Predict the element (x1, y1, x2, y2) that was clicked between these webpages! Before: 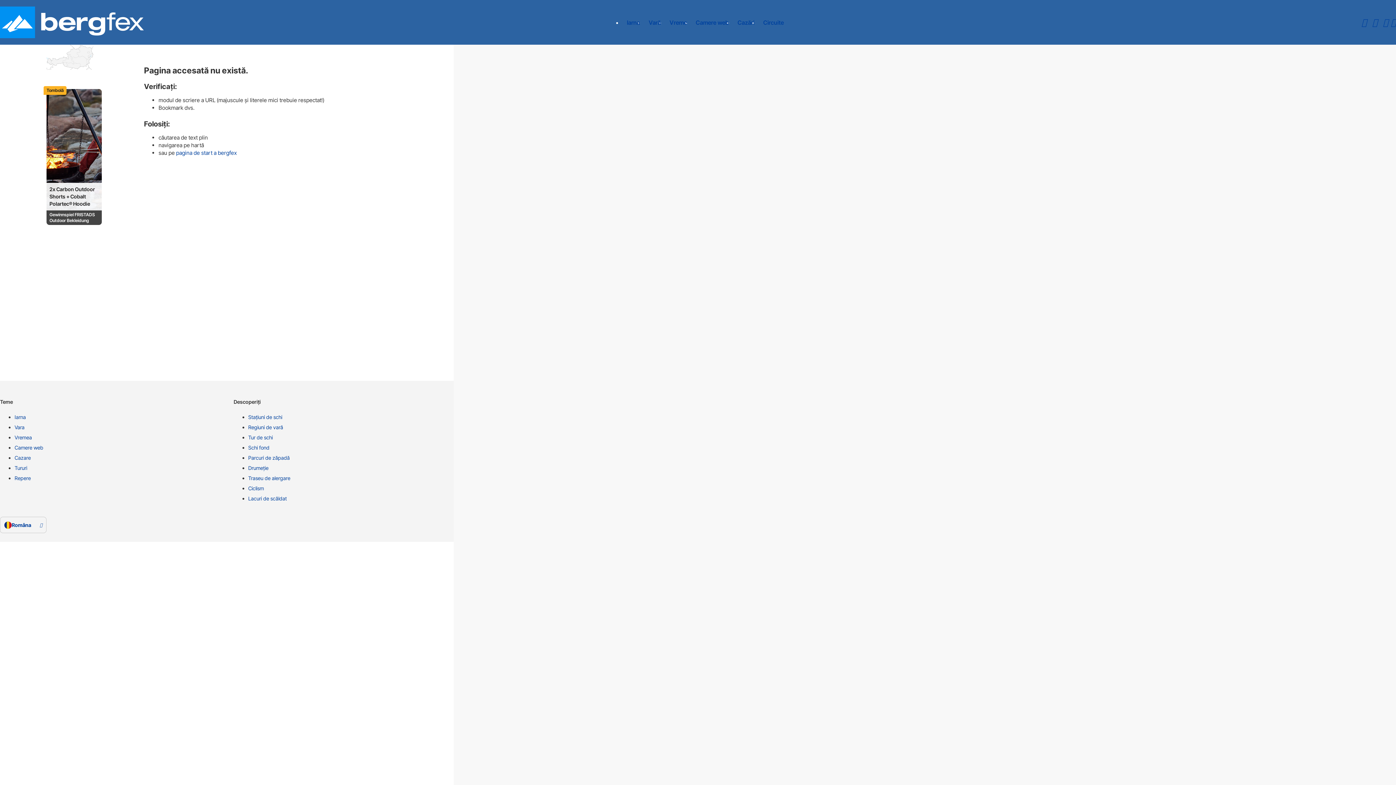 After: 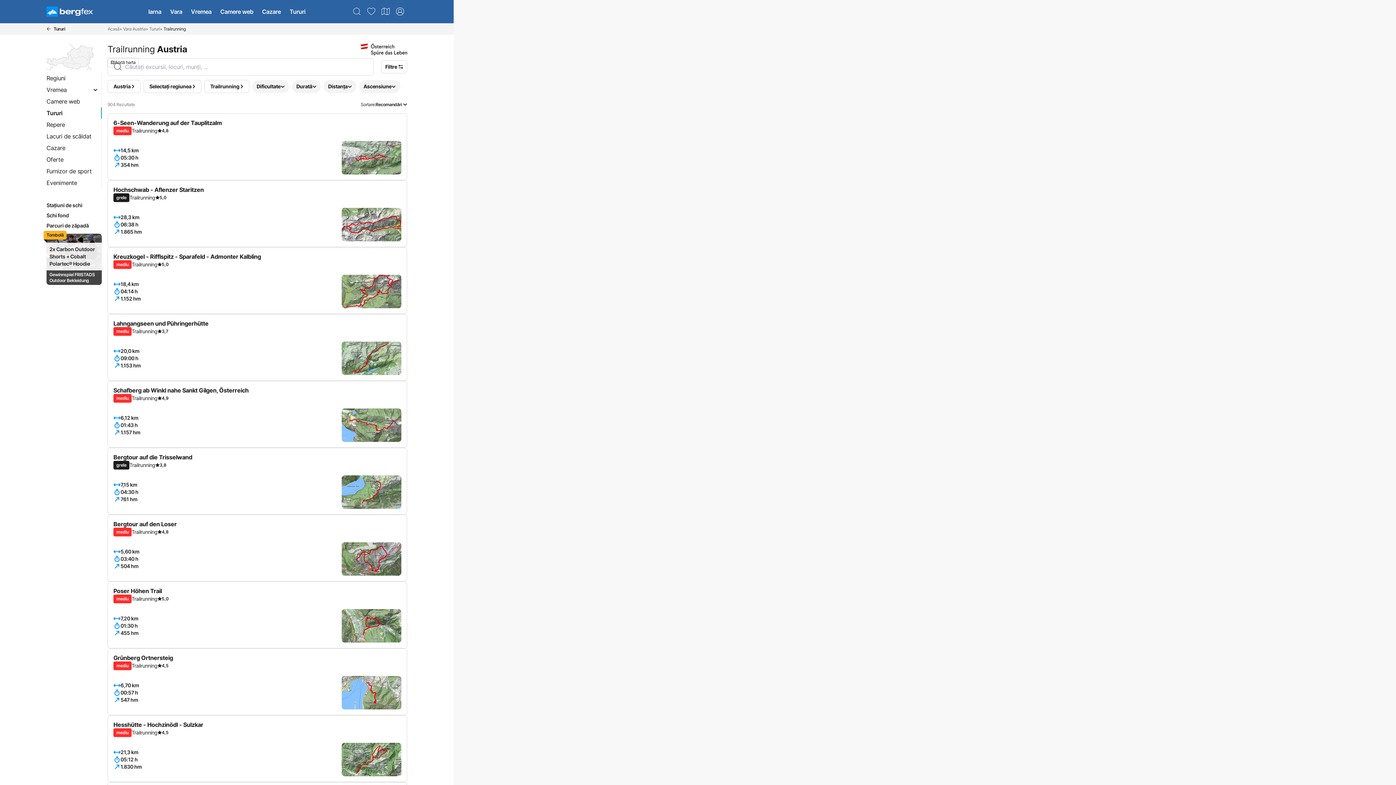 Action: label: Traseu de alergare bbox: (248, 474, 461, 485)